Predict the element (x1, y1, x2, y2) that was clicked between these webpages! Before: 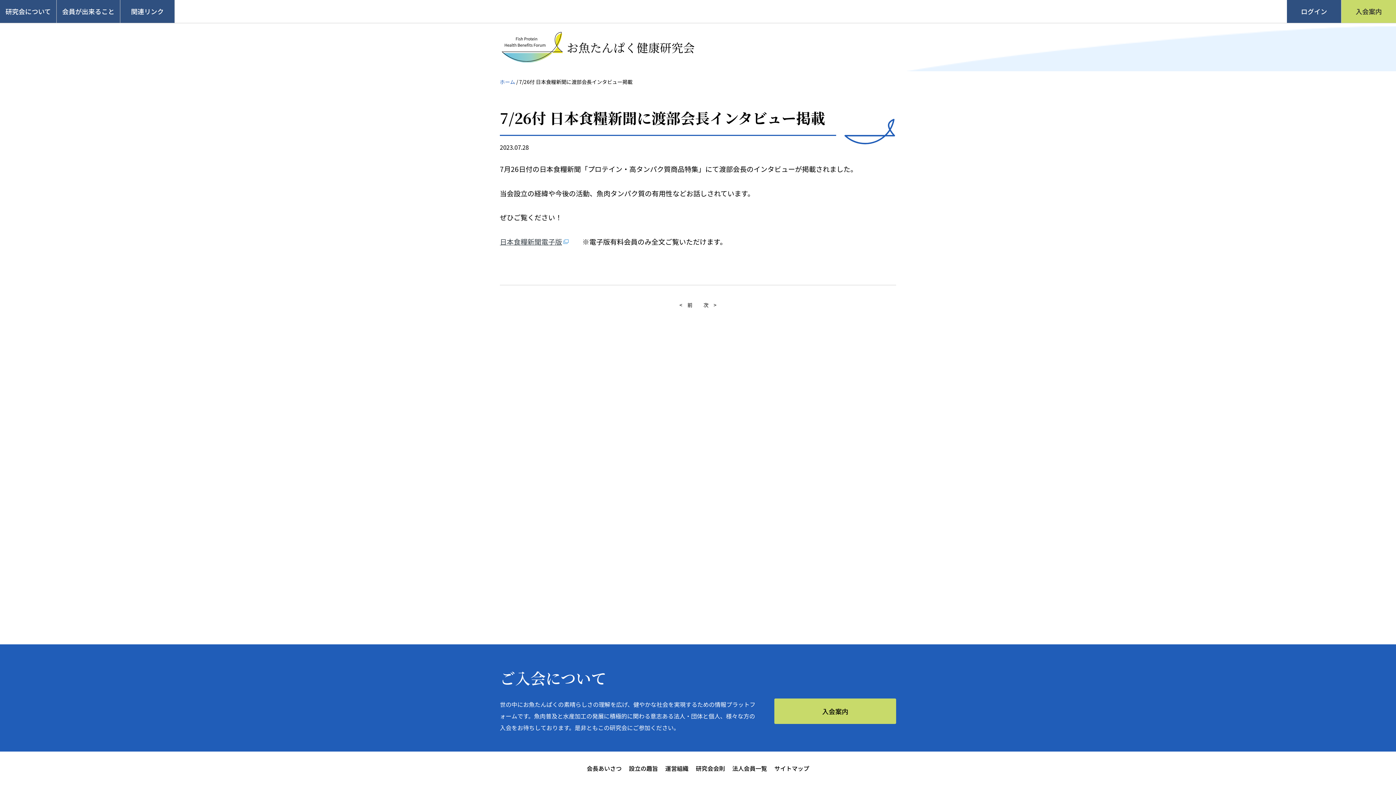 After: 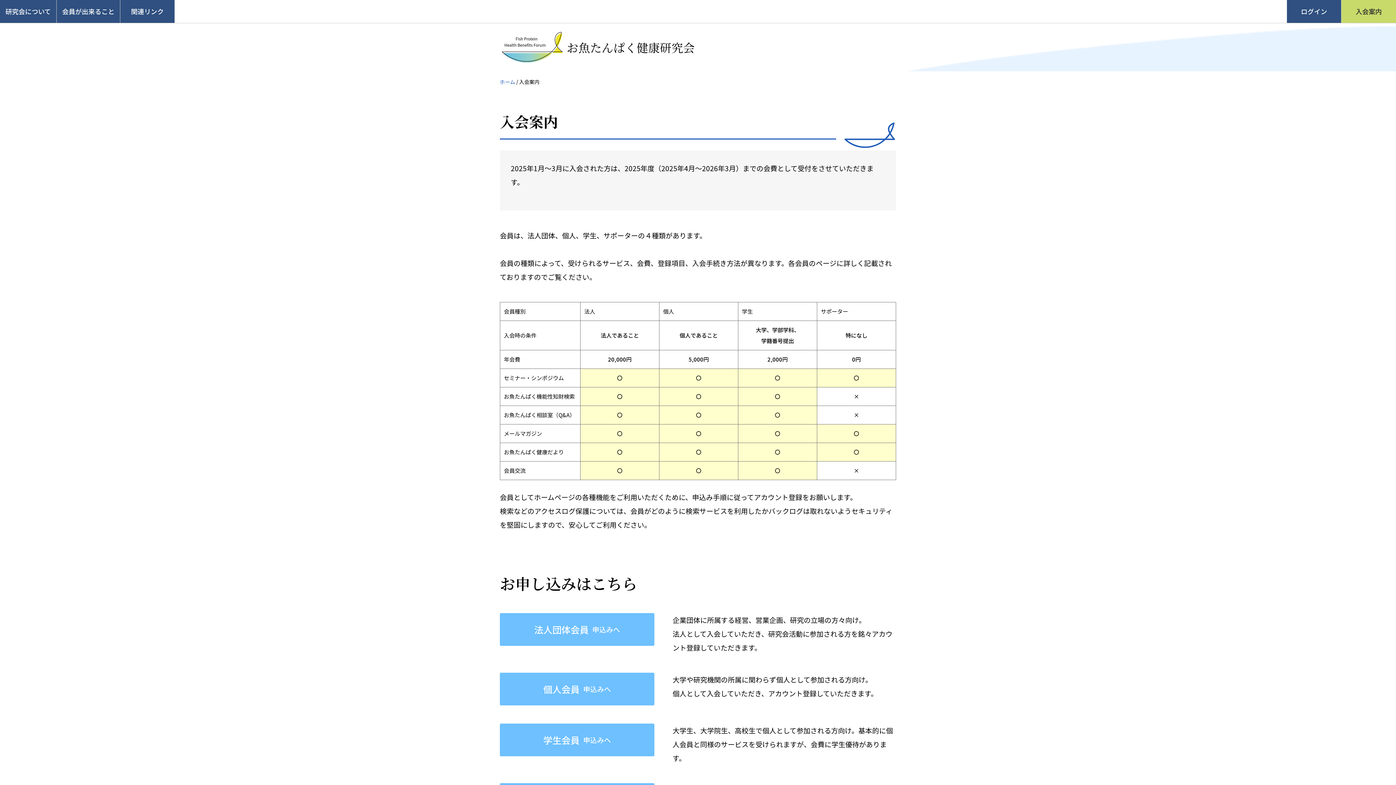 Action: bbox: (1341, 0, 1396, 22) label: 入会案内